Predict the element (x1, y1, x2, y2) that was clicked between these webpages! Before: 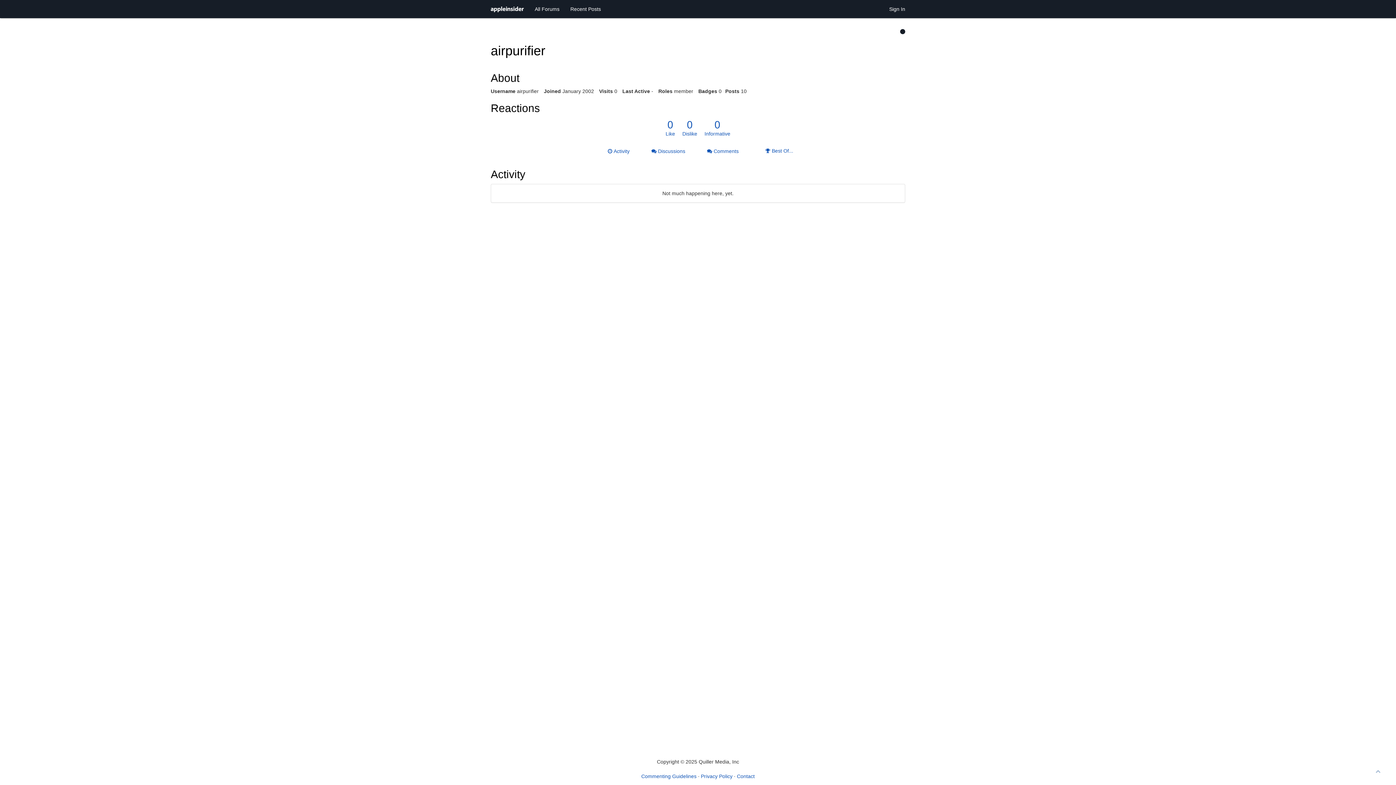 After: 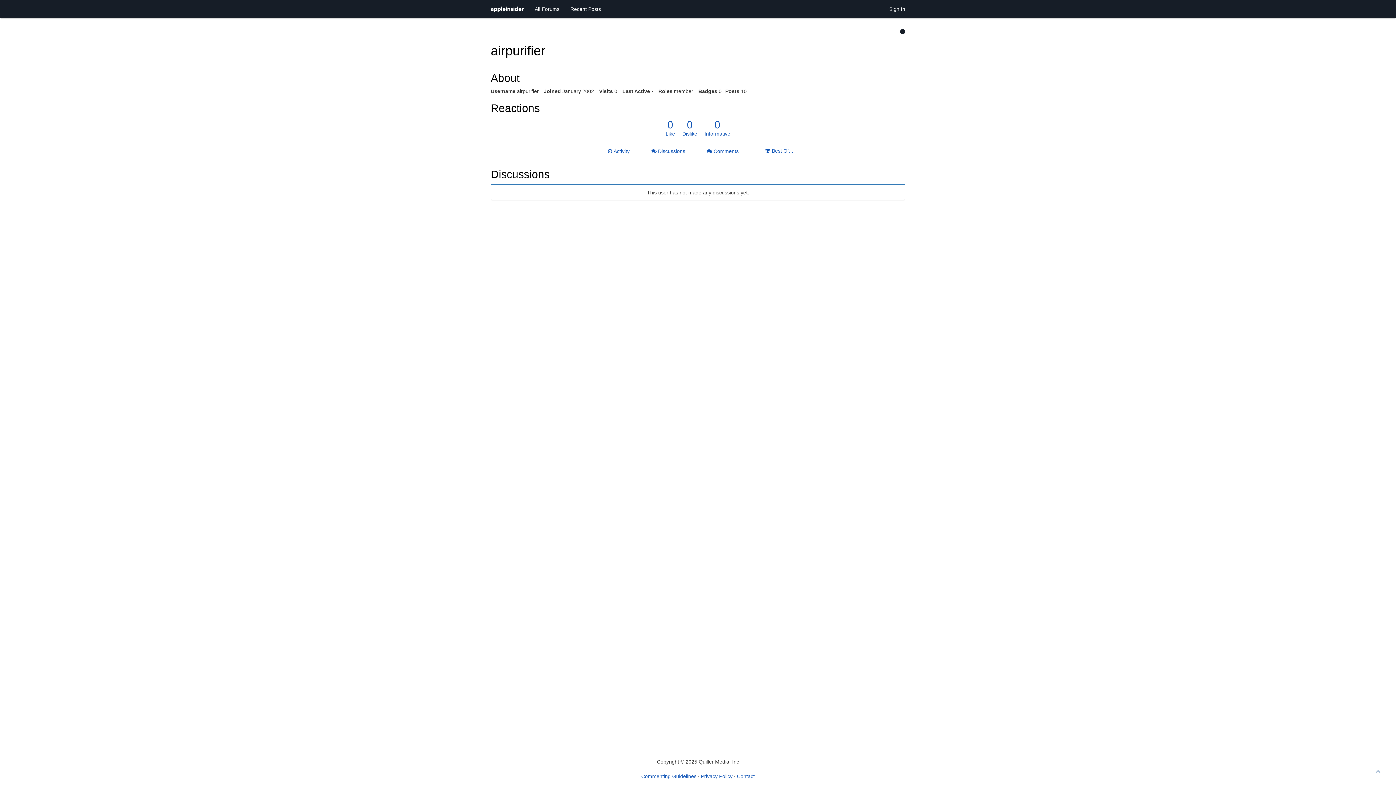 Action: bbox: (646, 144, 690, 158) label:  Discussions